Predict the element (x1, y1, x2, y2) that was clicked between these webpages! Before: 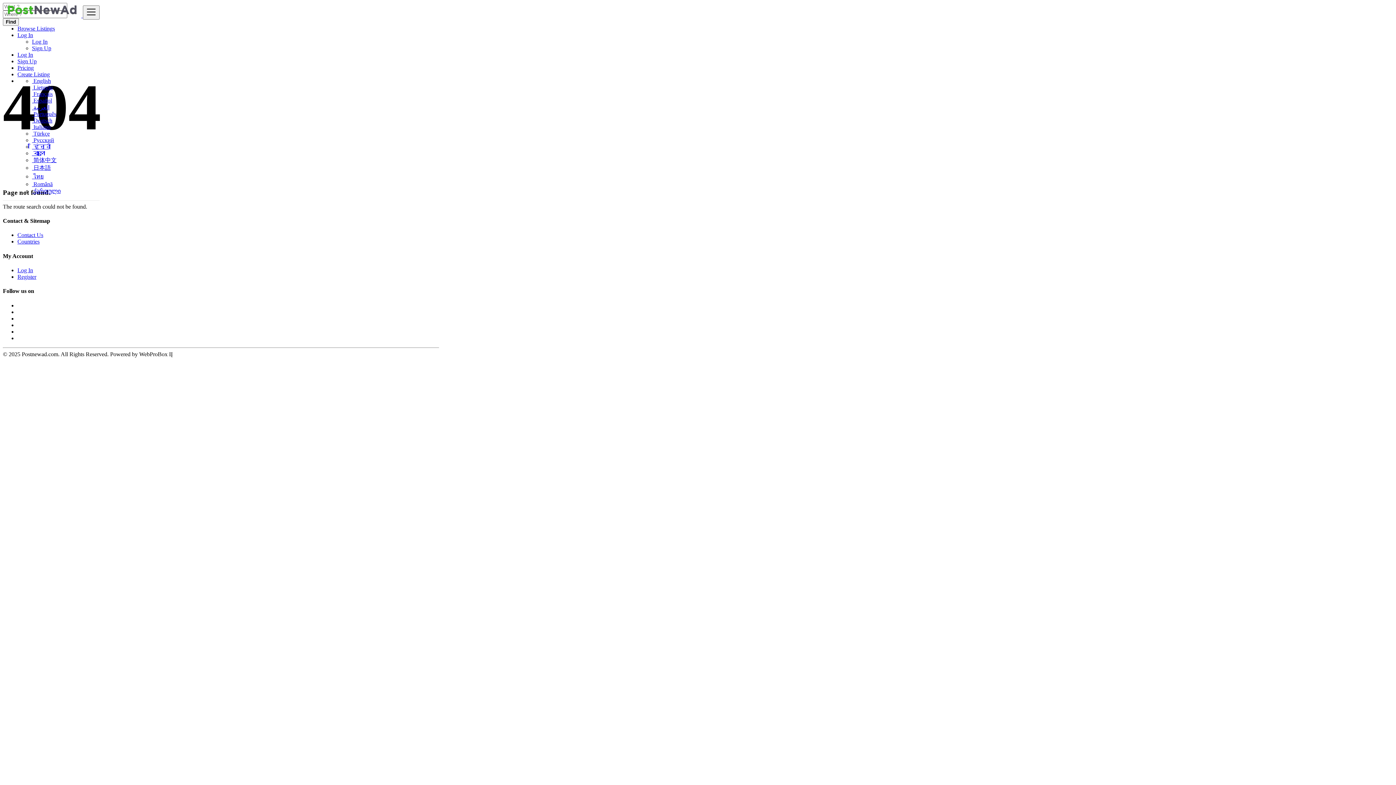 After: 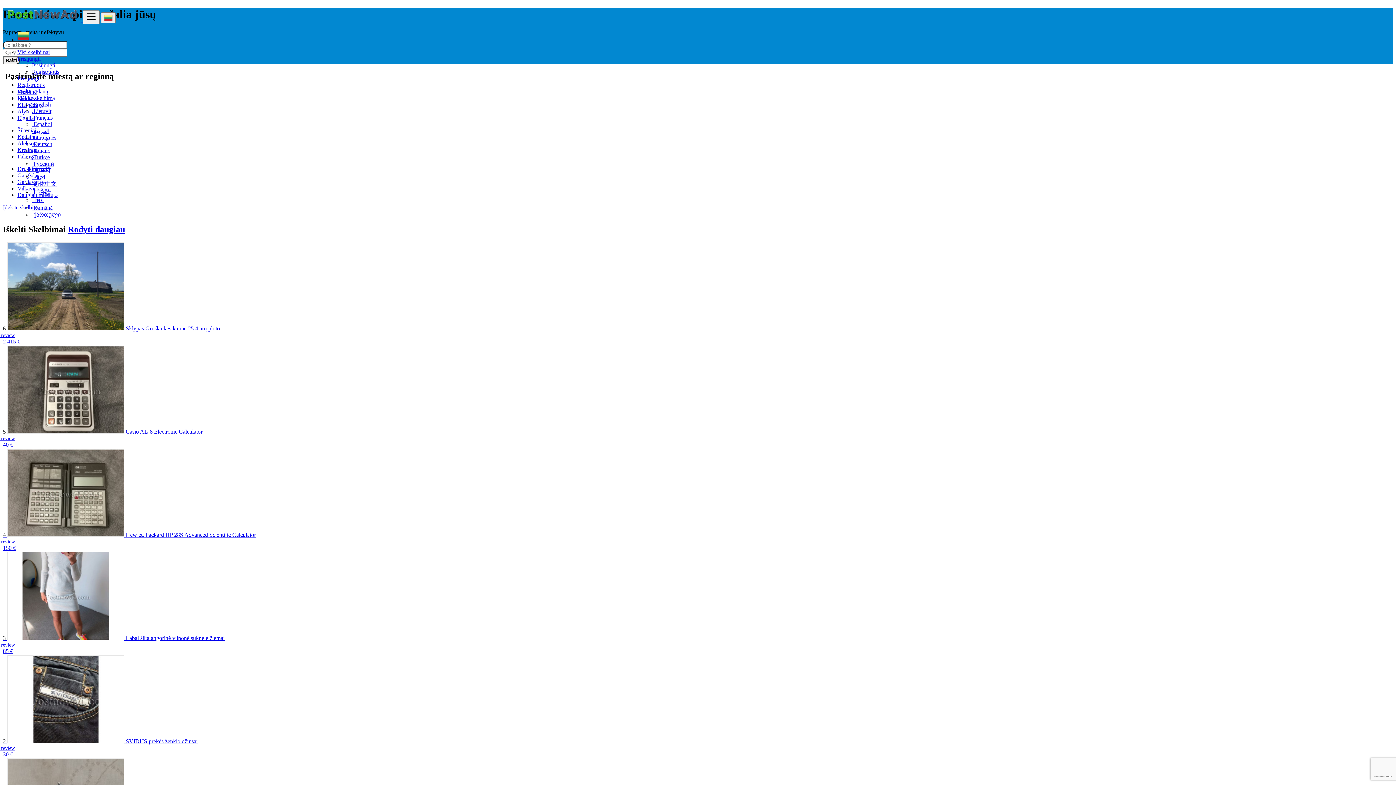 Action: label:   bbox: (2, 12, 82, 18)